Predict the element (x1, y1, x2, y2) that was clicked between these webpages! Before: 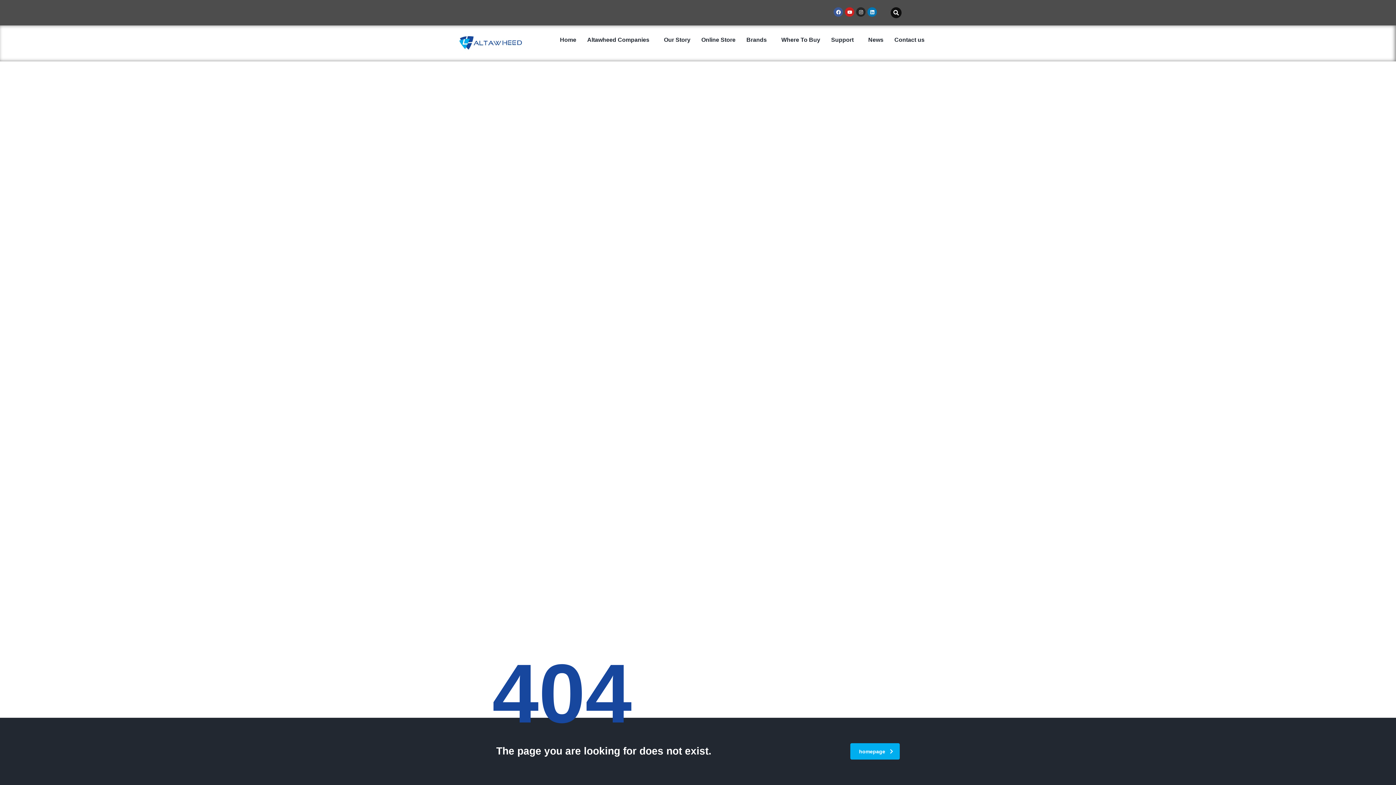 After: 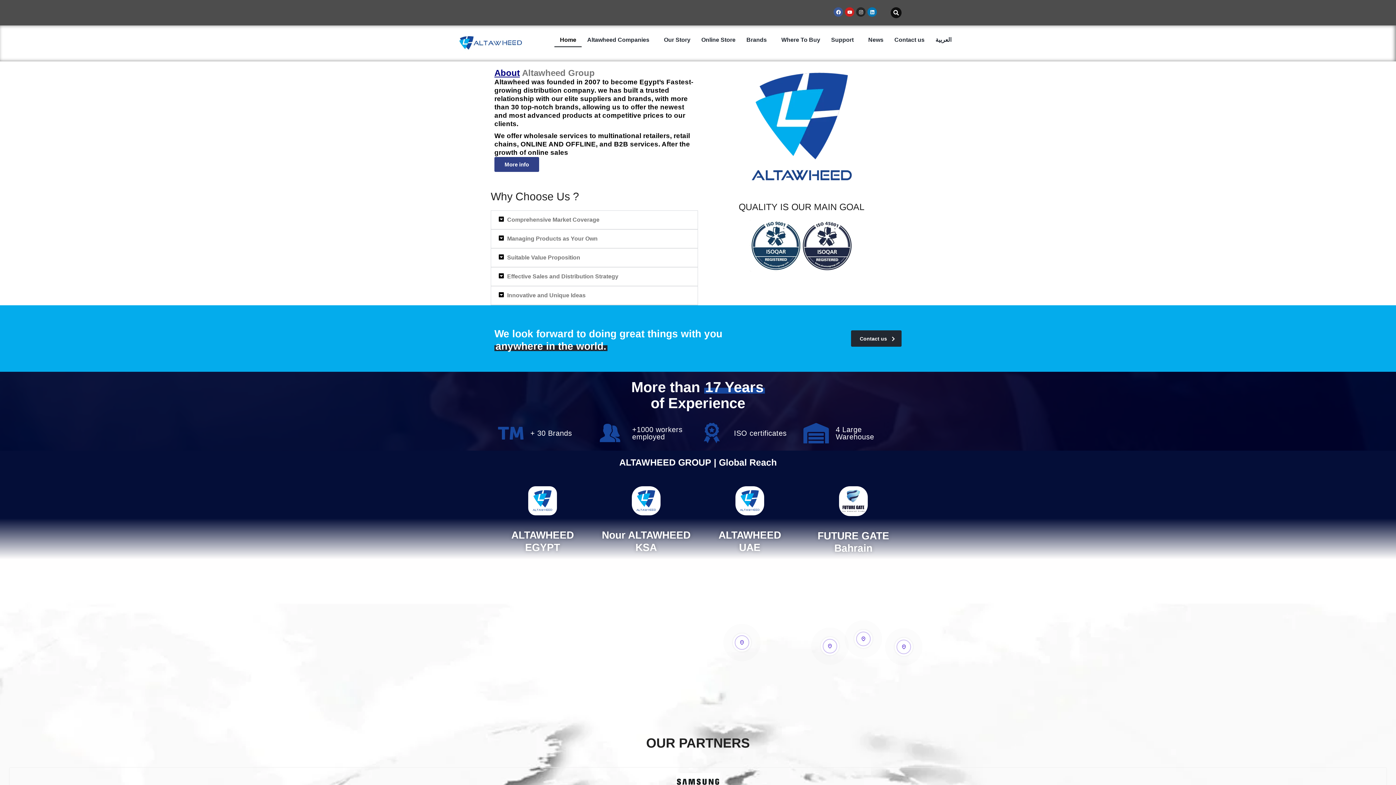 Action: bbox: (850, 743, 900, 760) label: homepage